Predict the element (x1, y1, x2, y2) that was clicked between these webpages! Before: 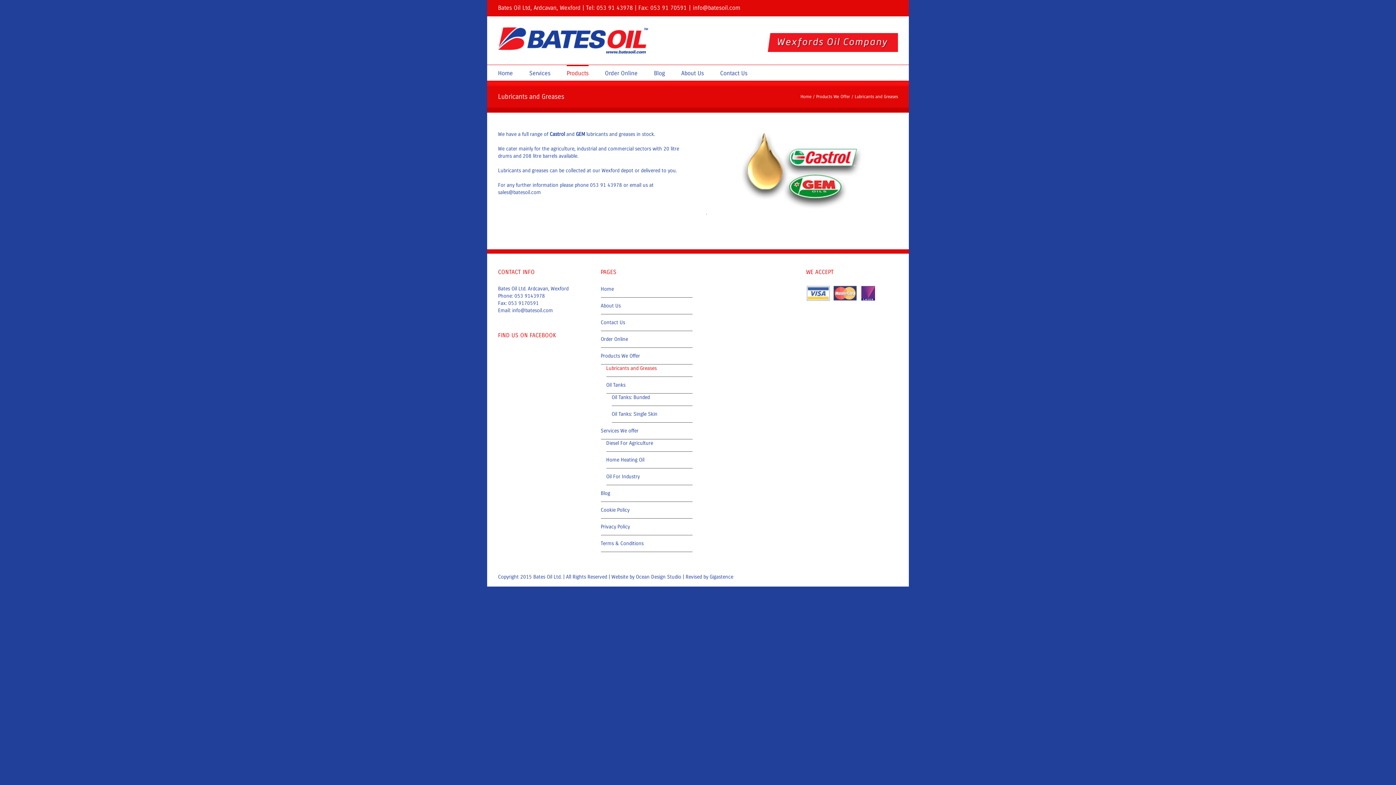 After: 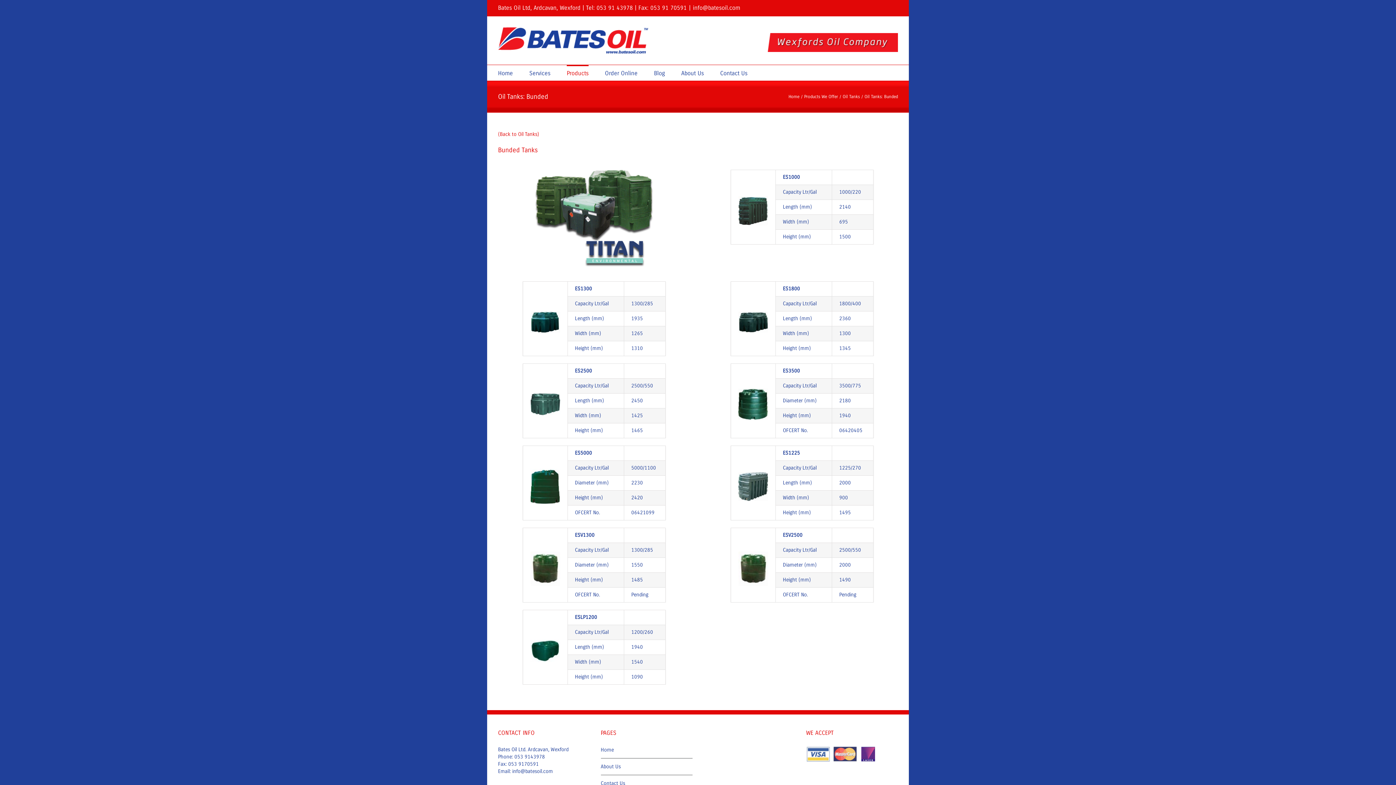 Action: label: Oil Tanks: Bunded bbox: (611, 393, 692, 406)